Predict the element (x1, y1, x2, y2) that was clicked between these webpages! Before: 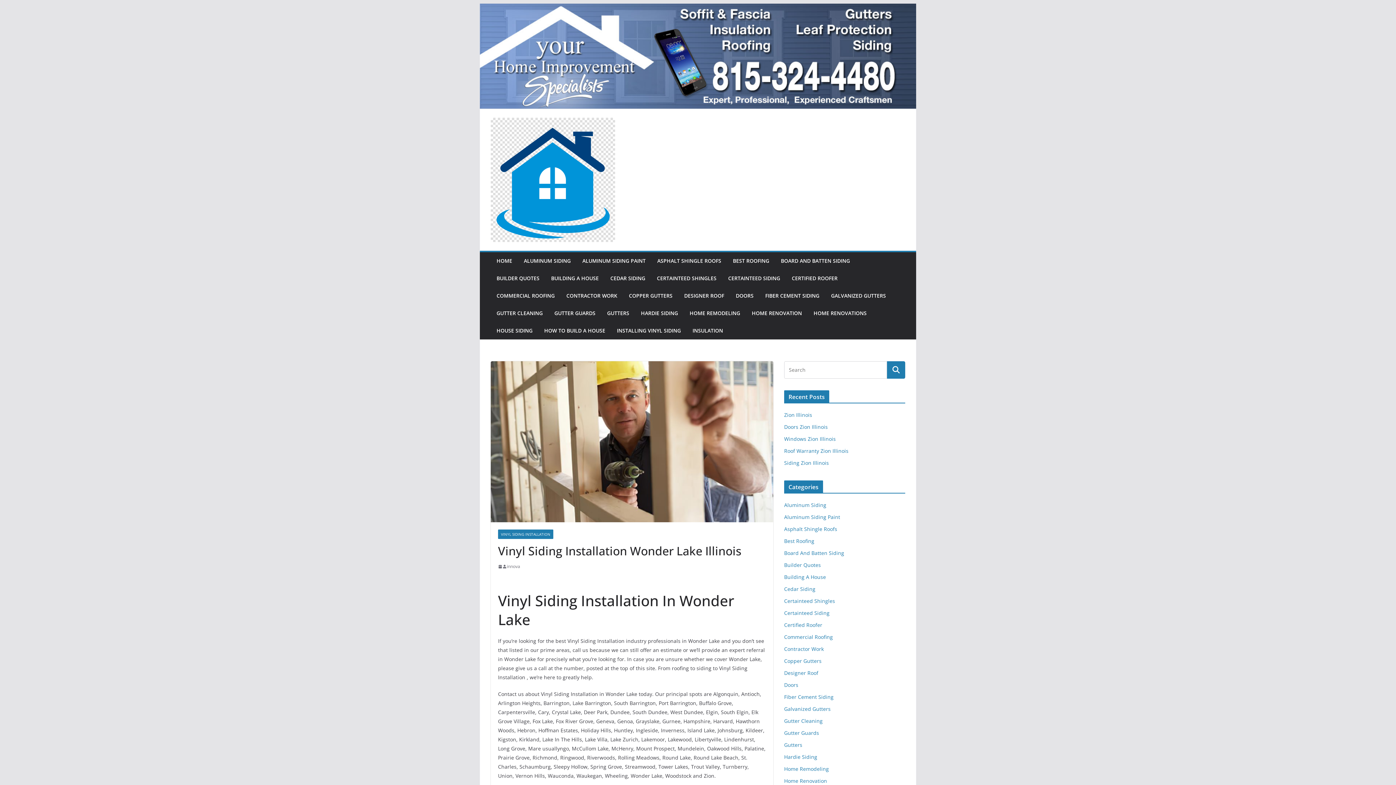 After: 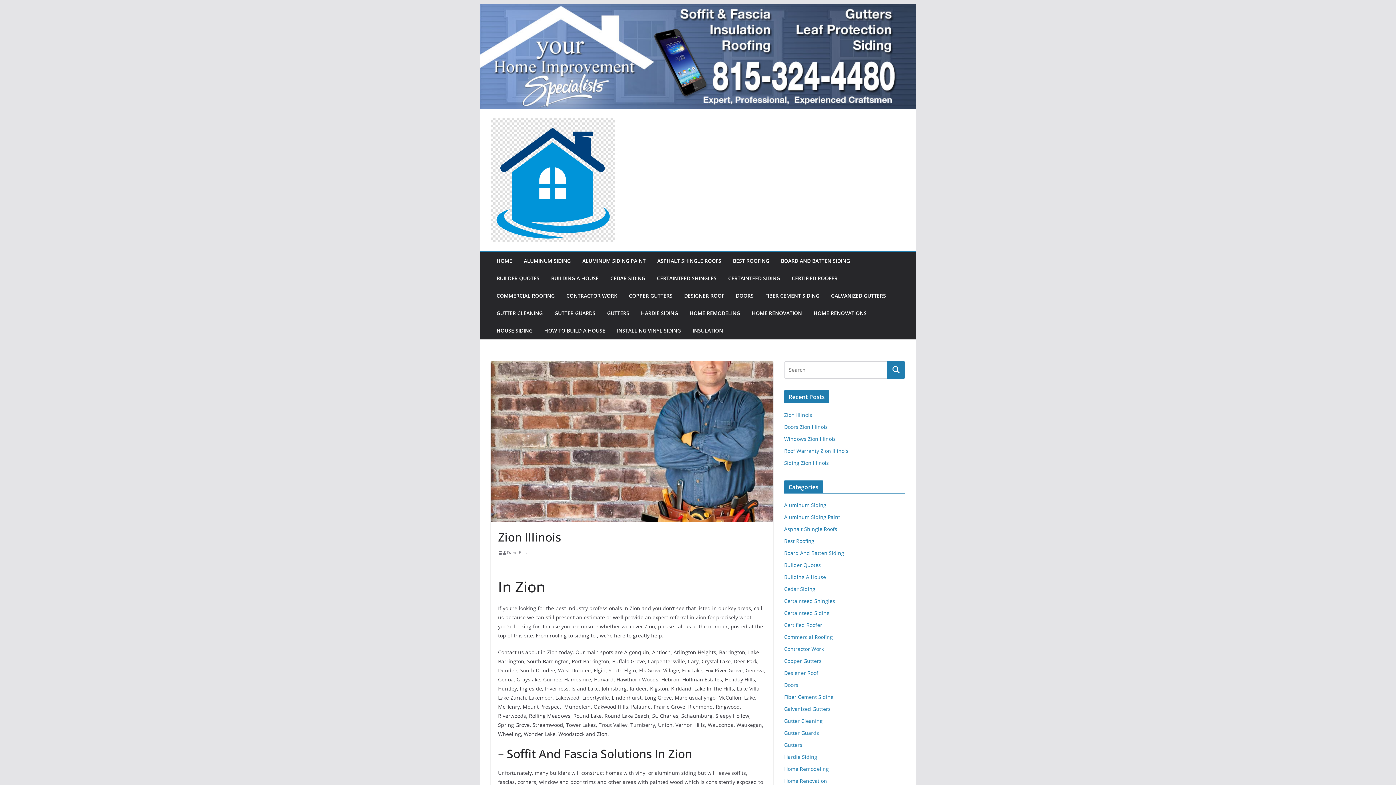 Action: bbox: (784, 411, 812, 418) label: Zion Illinois